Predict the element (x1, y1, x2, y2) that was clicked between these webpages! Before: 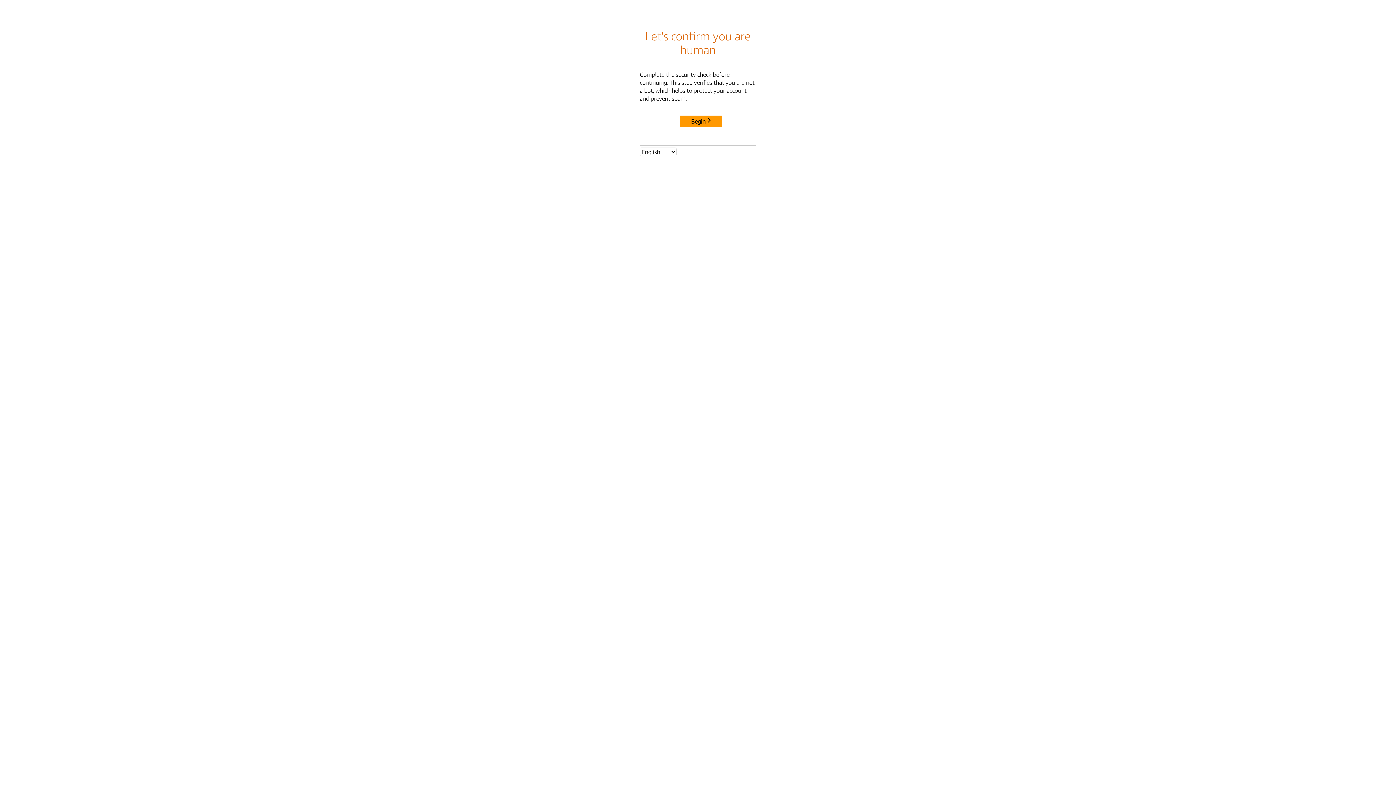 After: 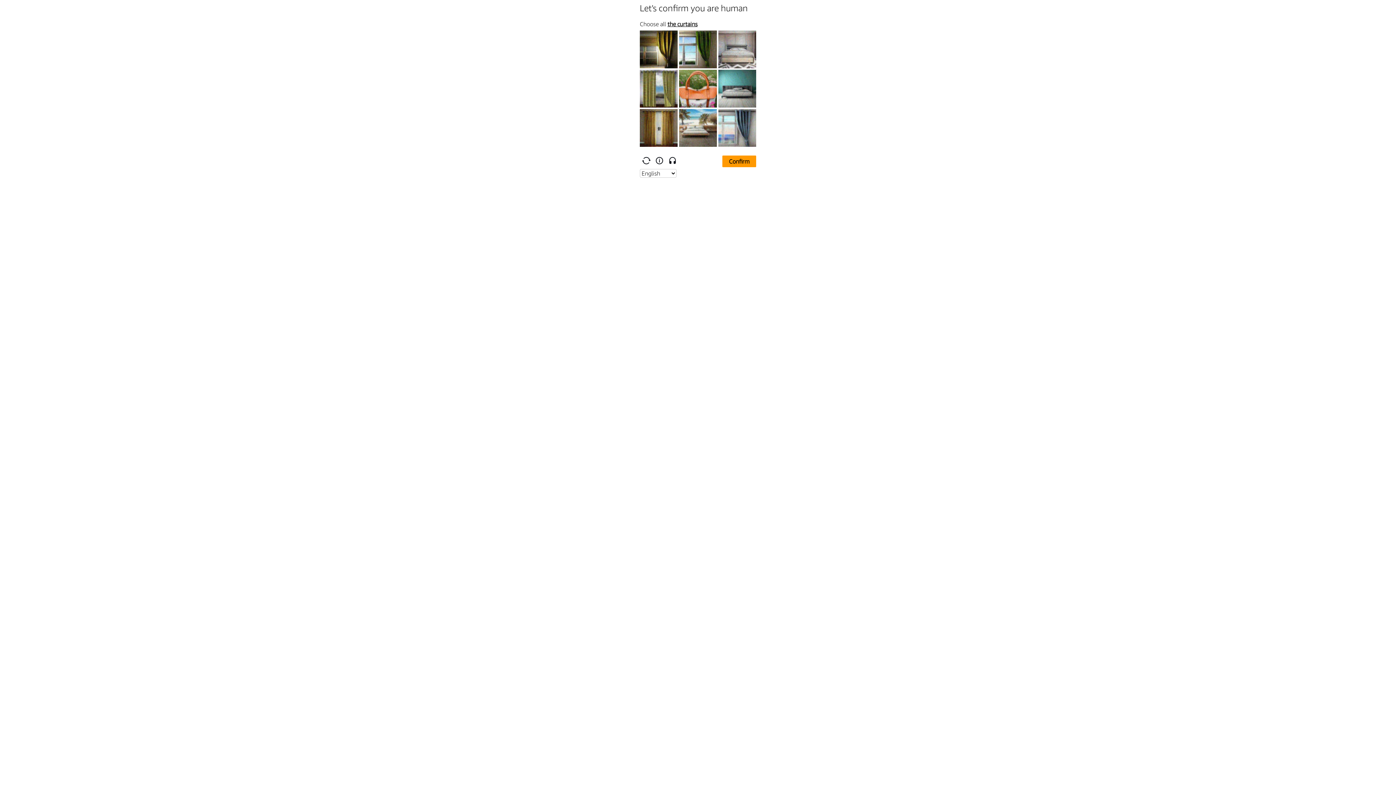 Action: label: Begin bbox: (680, 115, 722, 127)